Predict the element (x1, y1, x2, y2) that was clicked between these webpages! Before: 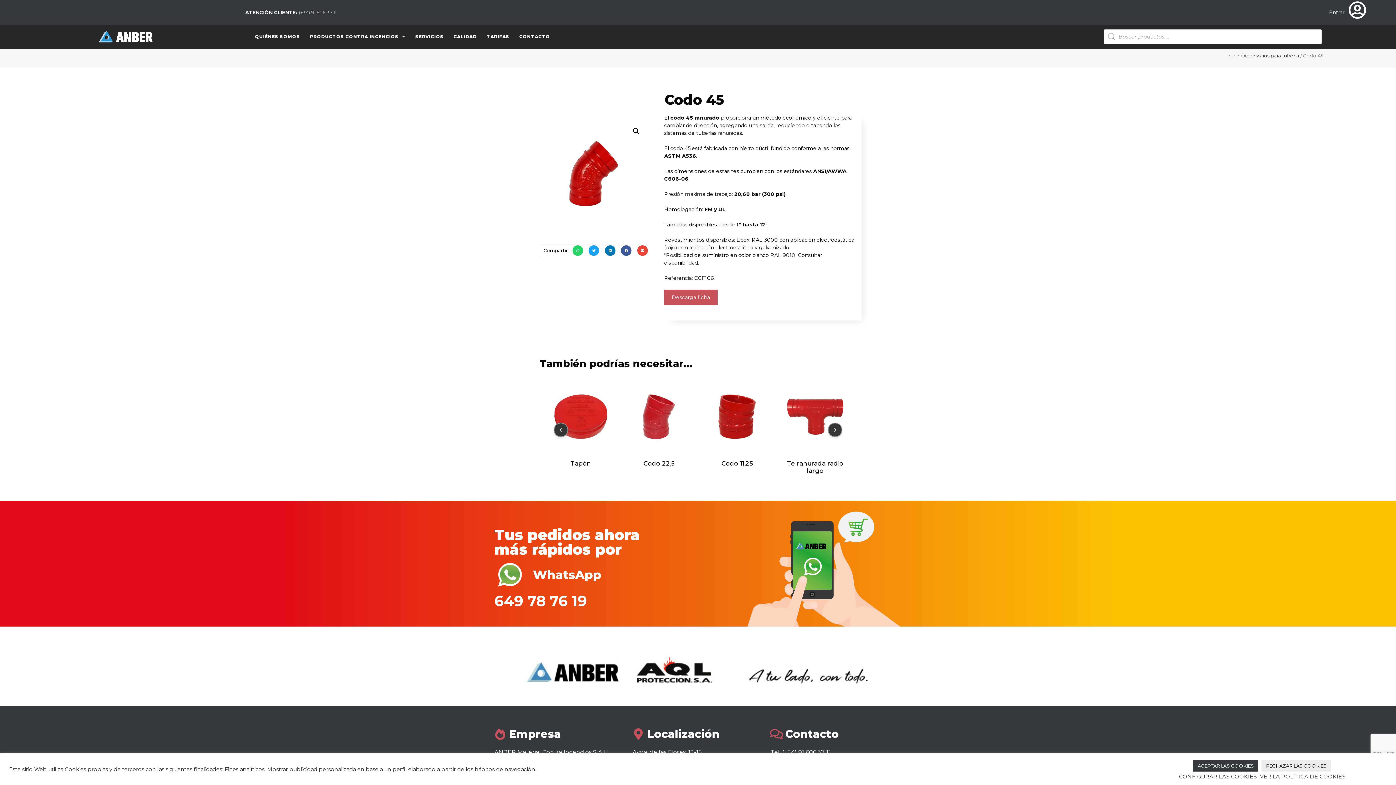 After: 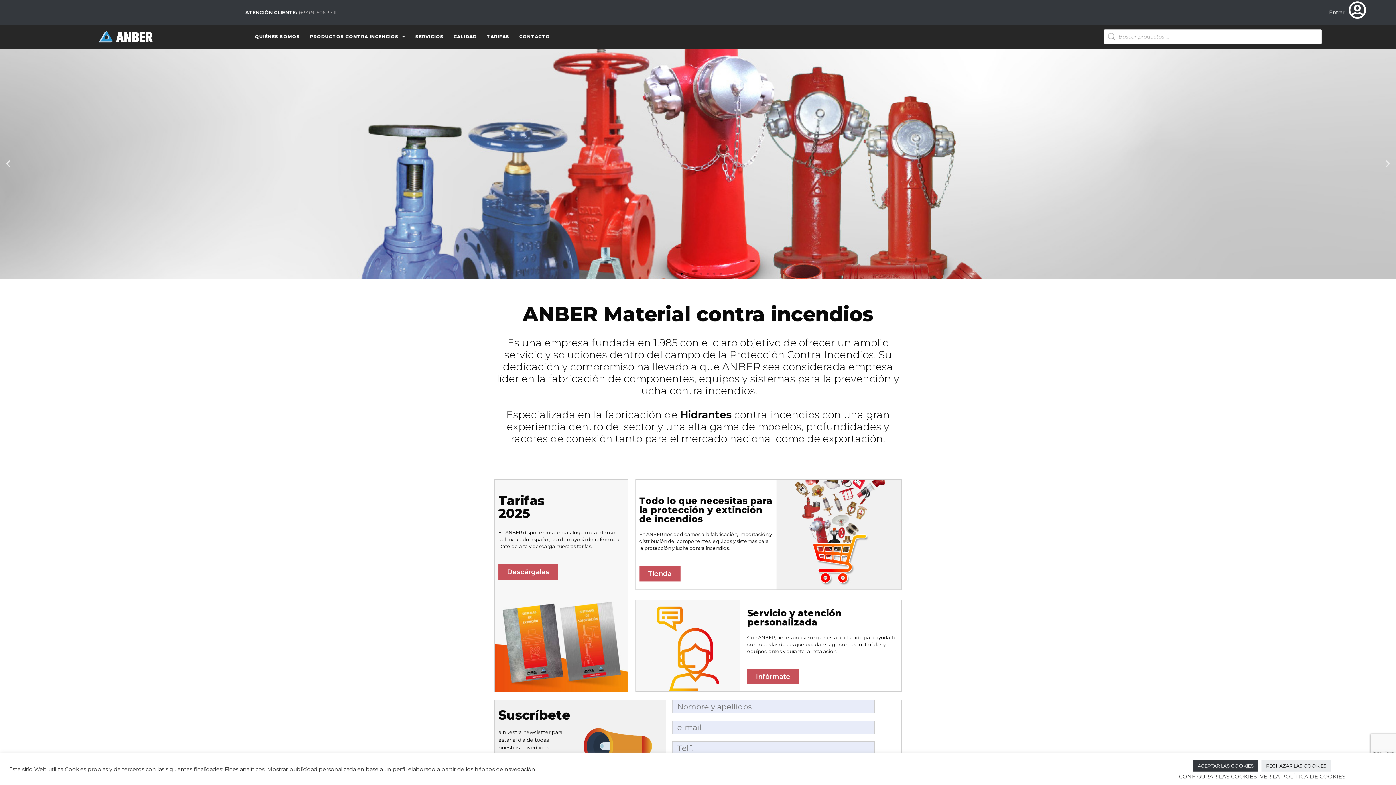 Action: label: Inicio bbox: (1227, 52, 1240, 58)